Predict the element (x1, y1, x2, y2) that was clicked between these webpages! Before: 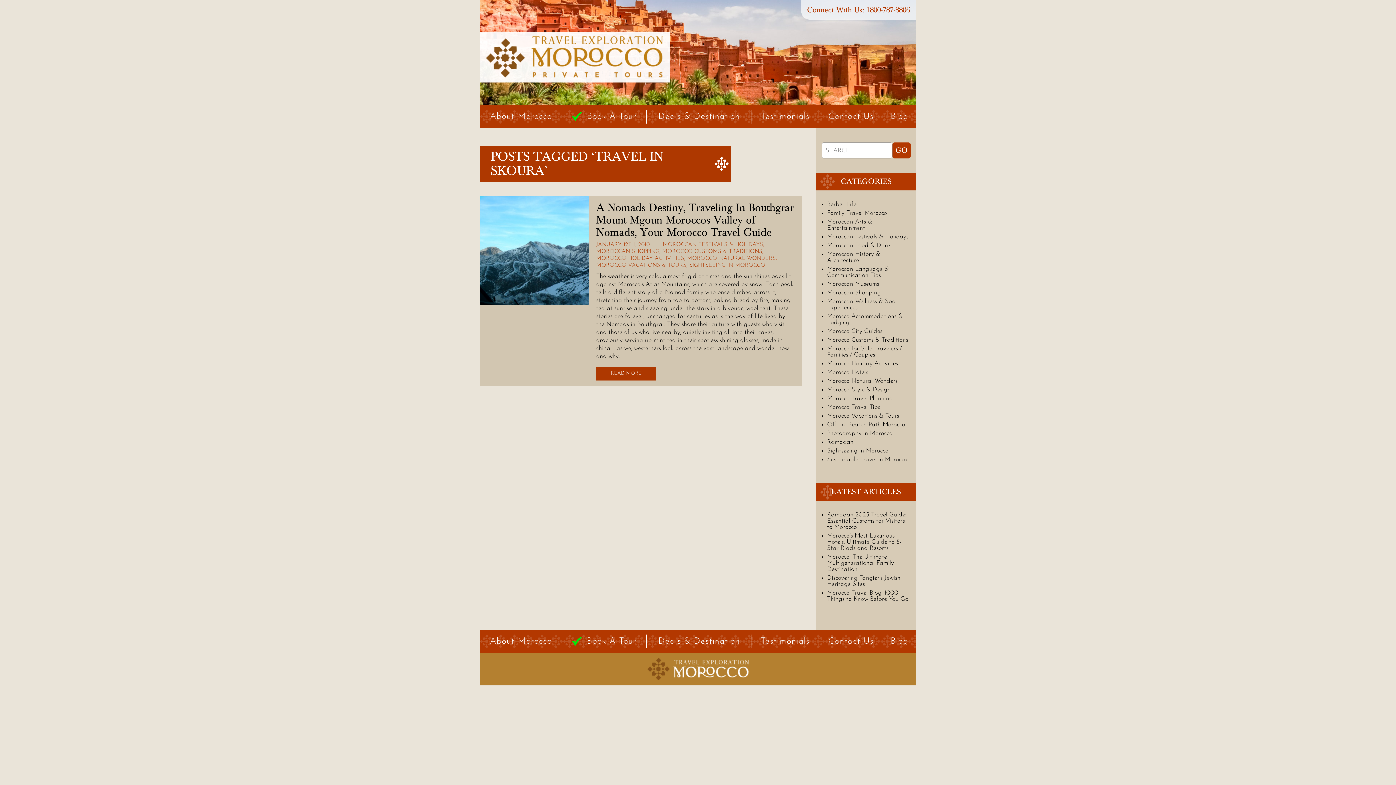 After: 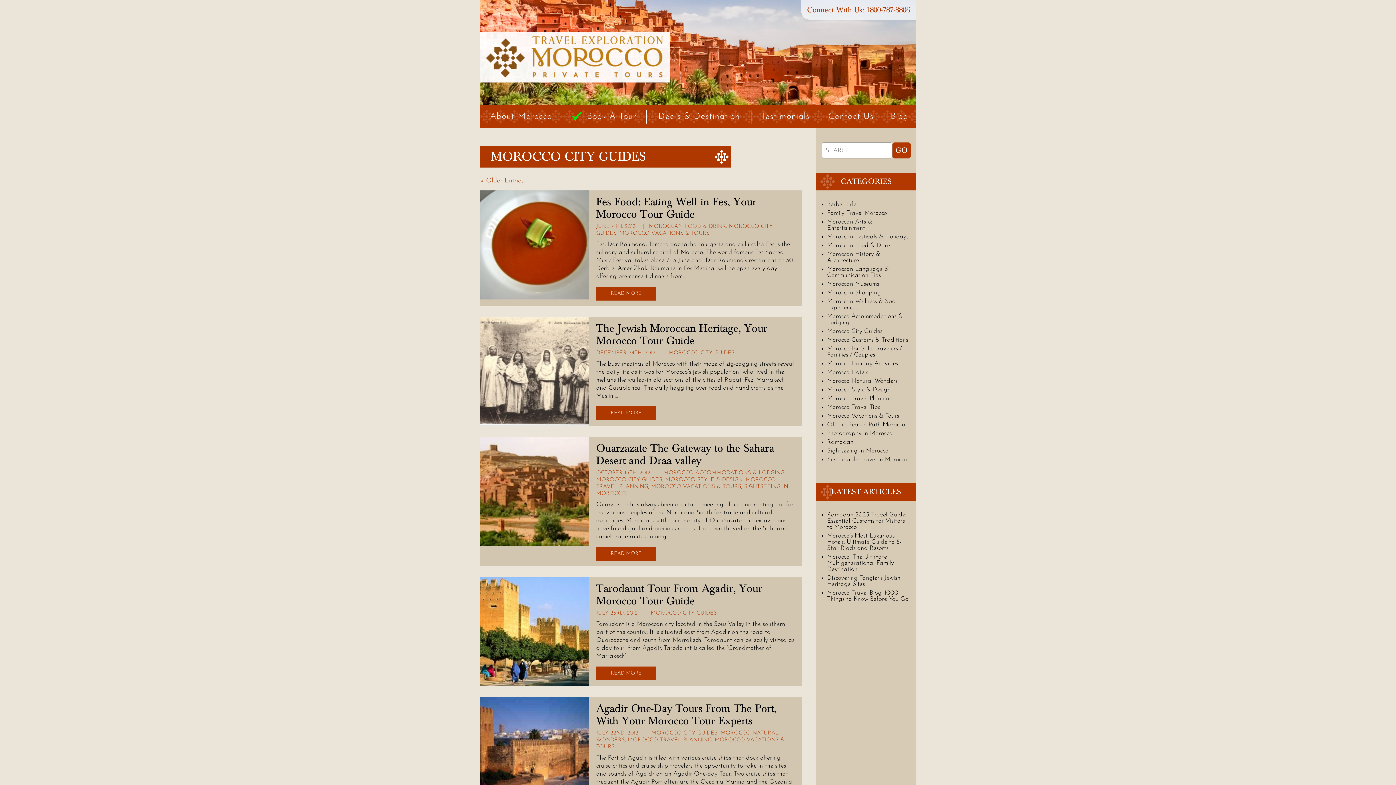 Action: bbox: (827, 328, 882, 334) label: Morocco City Guides